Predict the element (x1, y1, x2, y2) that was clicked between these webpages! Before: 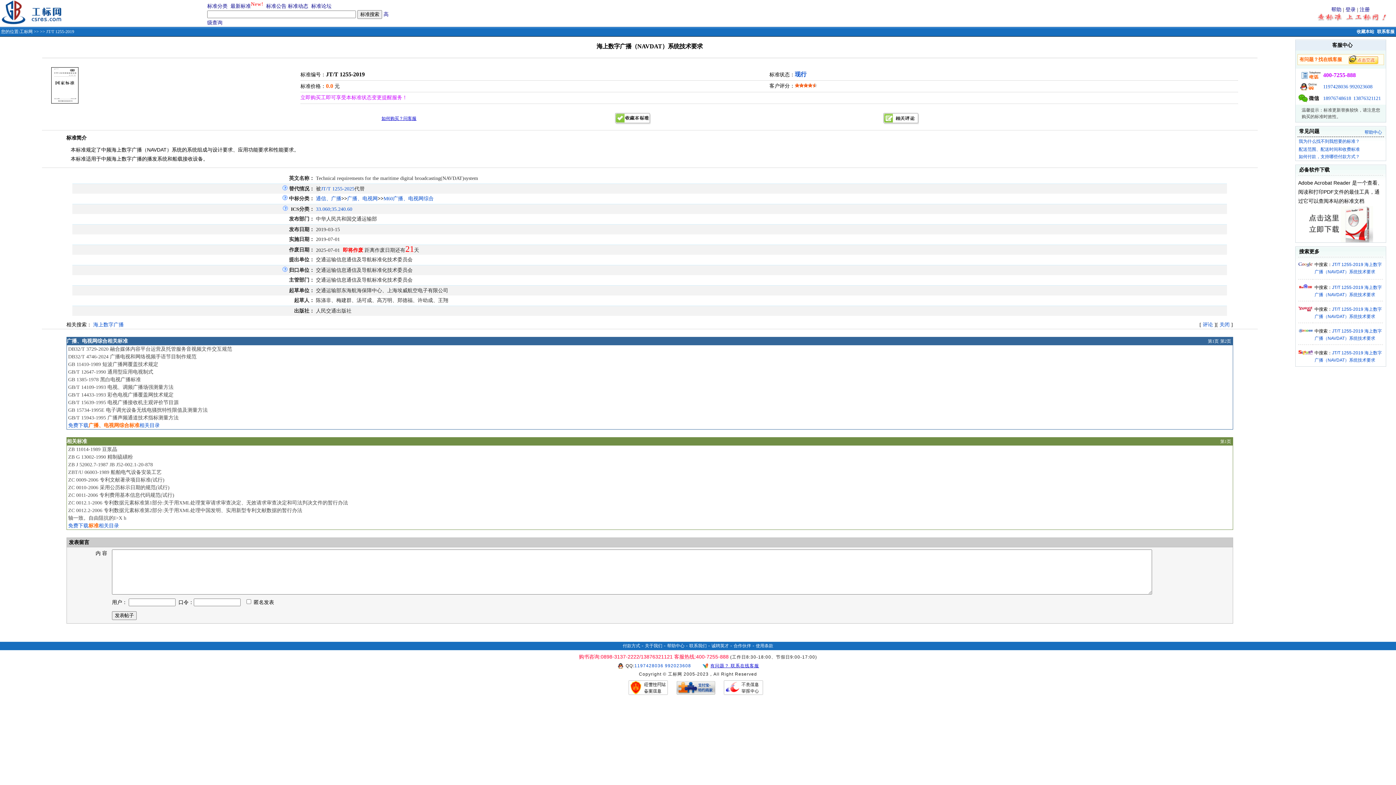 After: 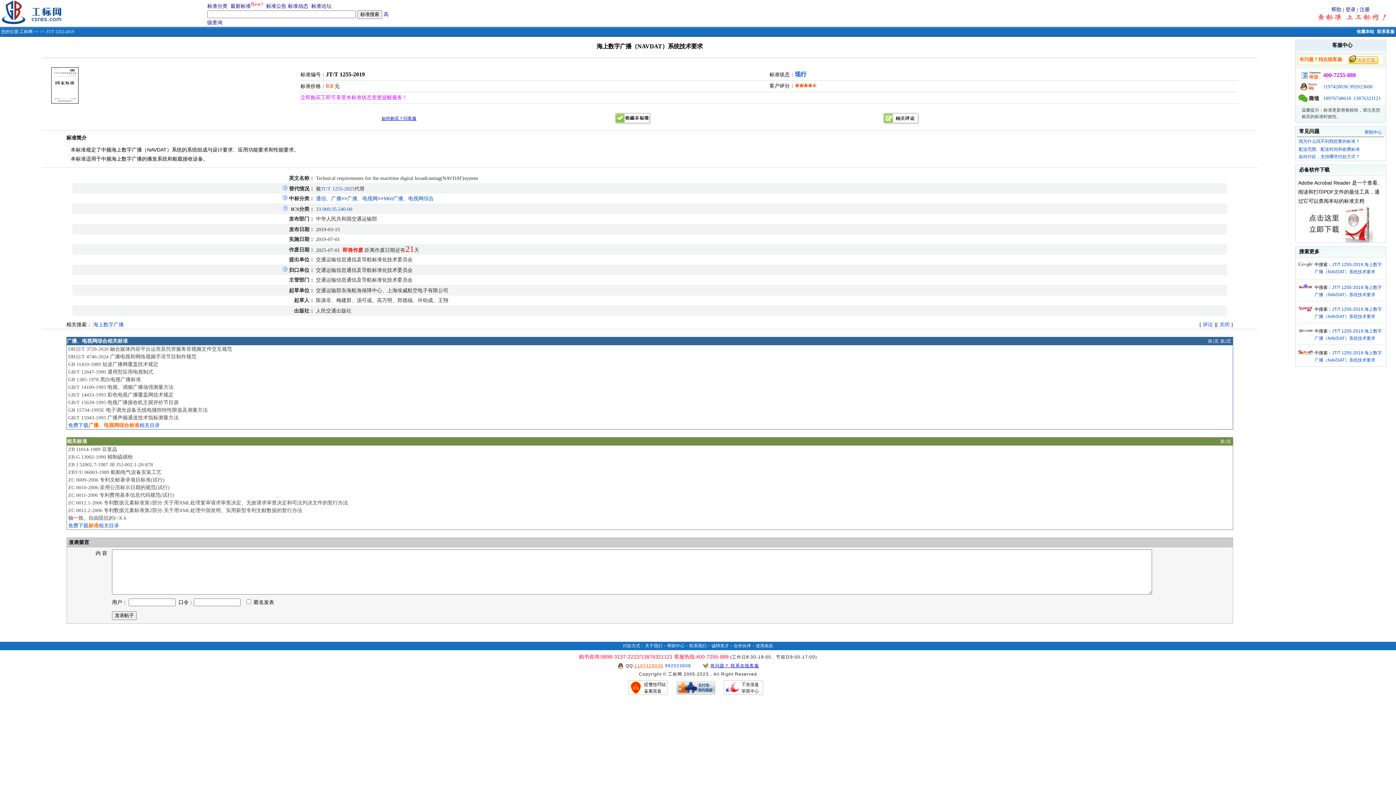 Action: label: 1197428036 bbox: (634, 663, 663, 668)